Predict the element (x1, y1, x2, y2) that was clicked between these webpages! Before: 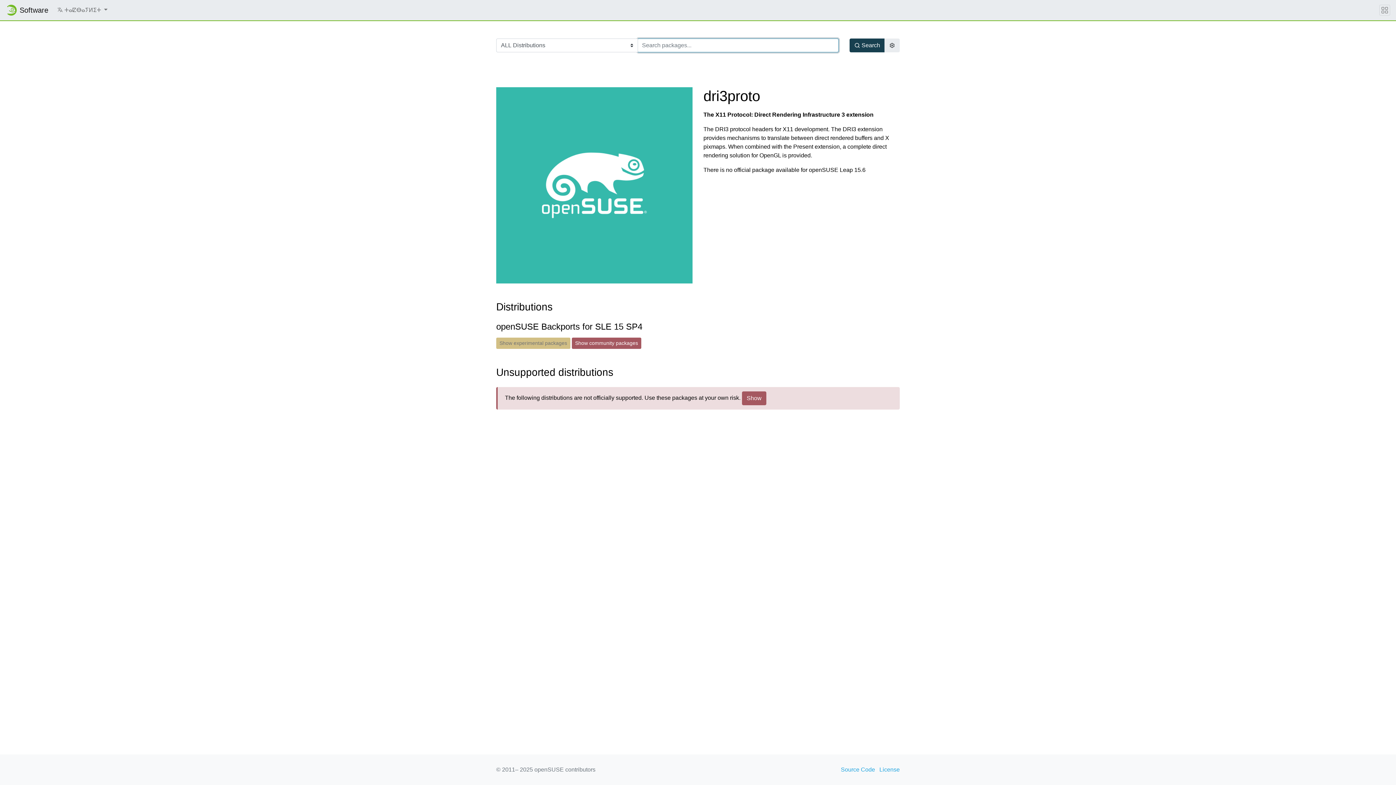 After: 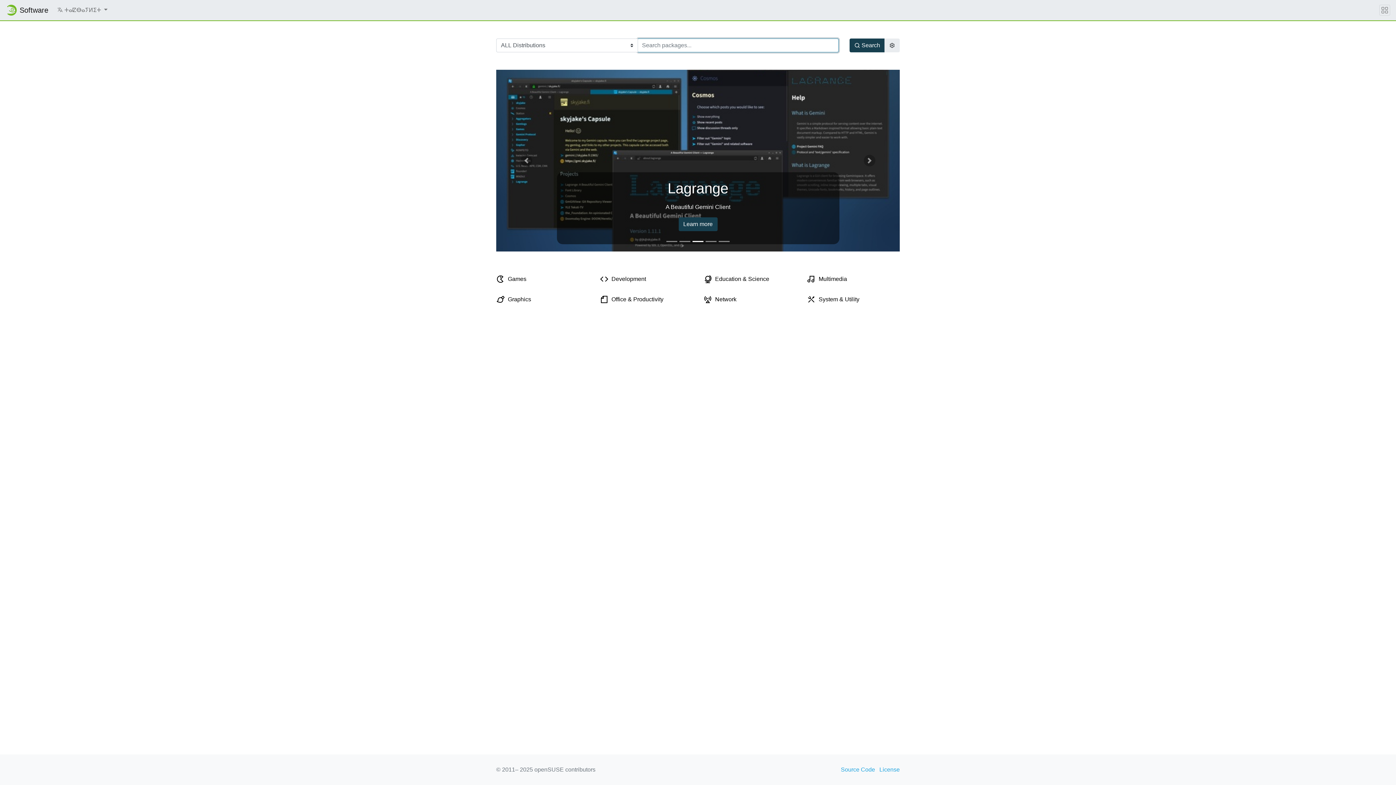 Action: label: Software bbox: (5, 2, 48, 17)